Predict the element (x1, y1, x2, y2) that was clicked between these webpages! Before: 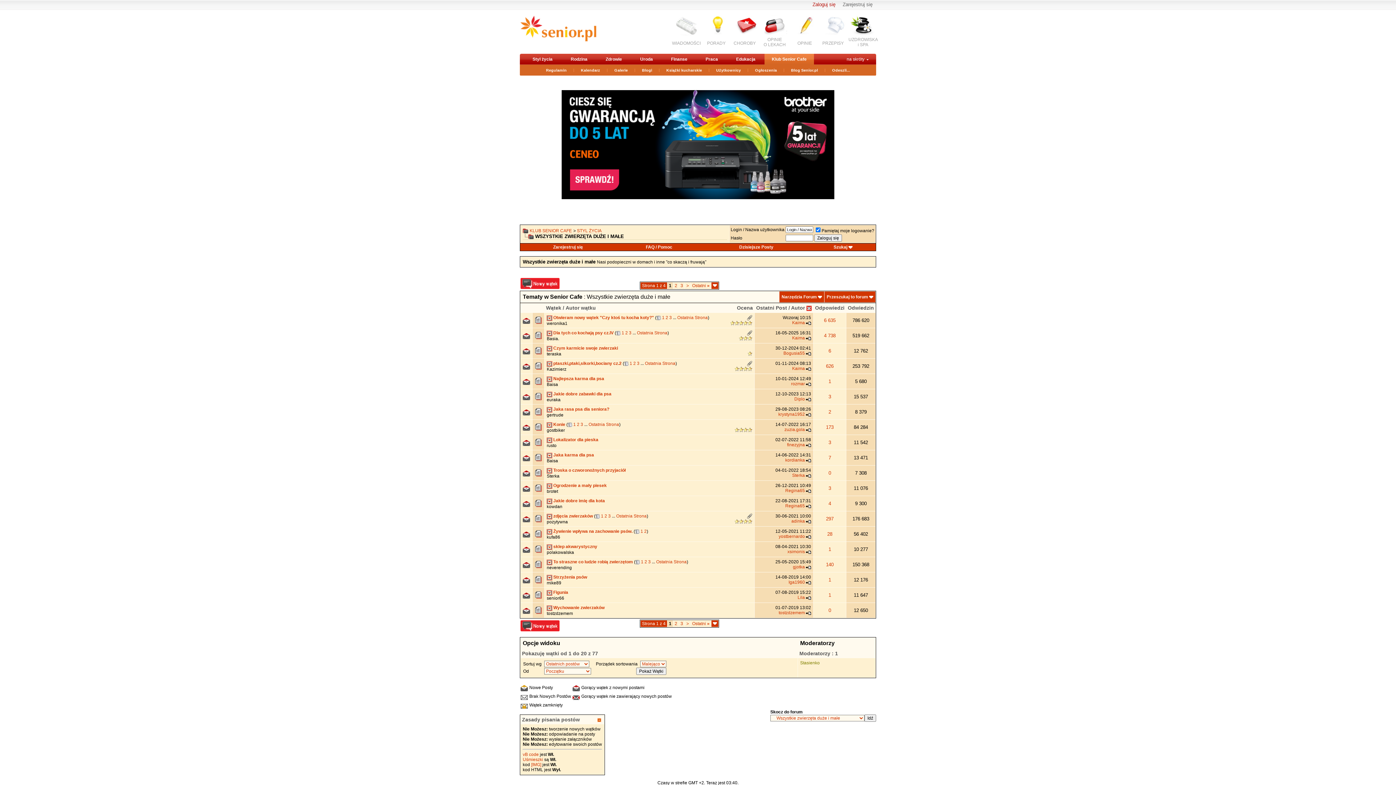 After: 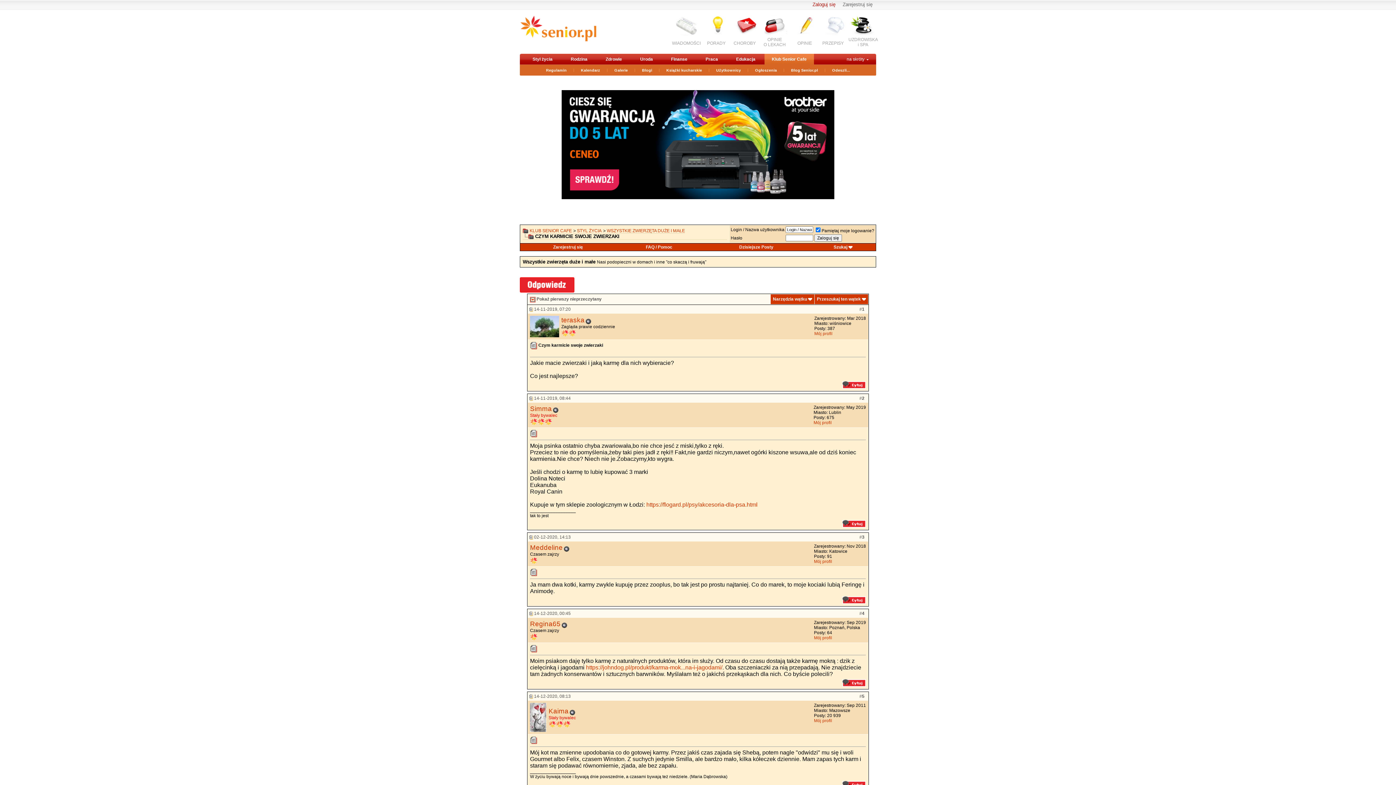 Action: bbox: (553, 345, 618, 351) label: Czym karmicie swoje zwierzaki